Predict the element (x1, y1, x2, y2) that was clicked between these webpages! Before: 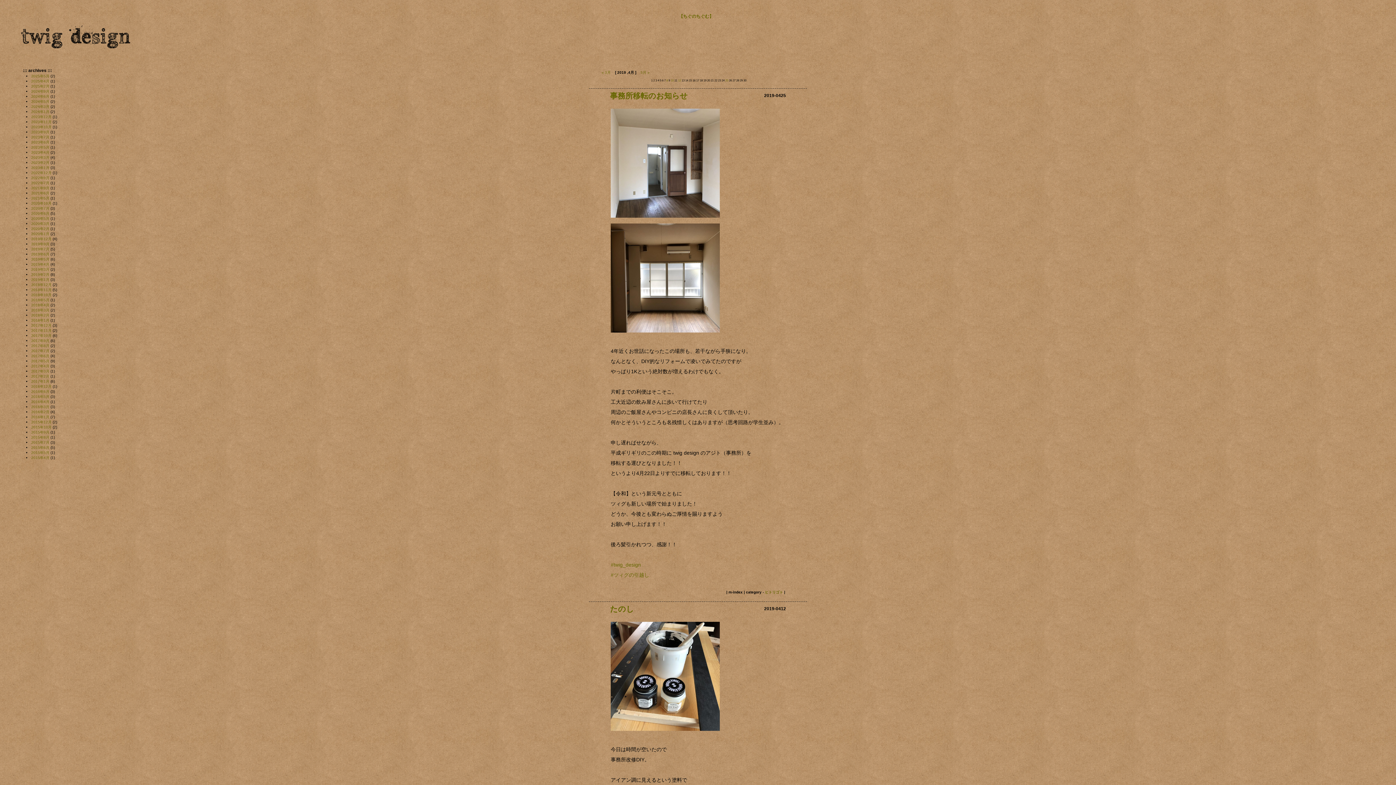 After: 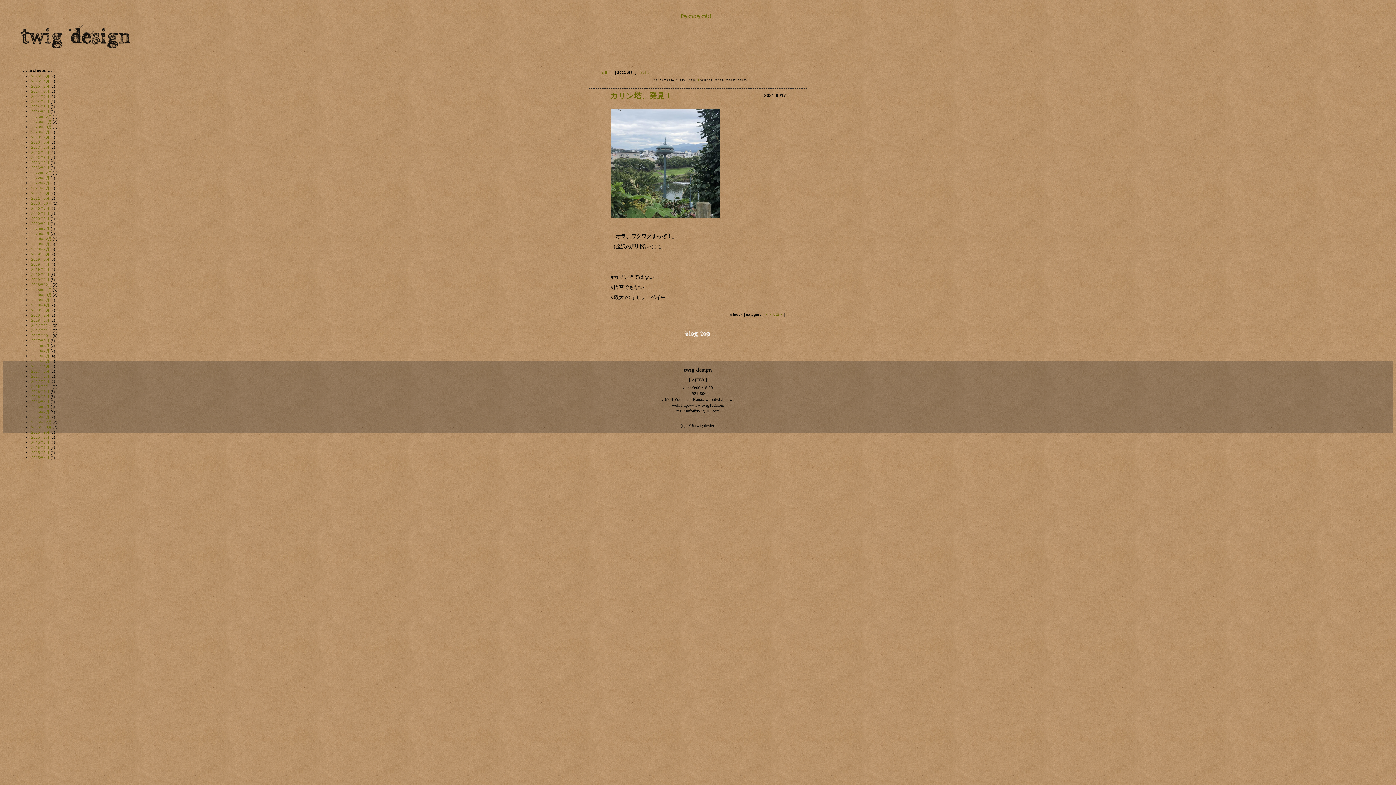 Action: bbox: (31, 186, 49, 190) label: 2021年9月